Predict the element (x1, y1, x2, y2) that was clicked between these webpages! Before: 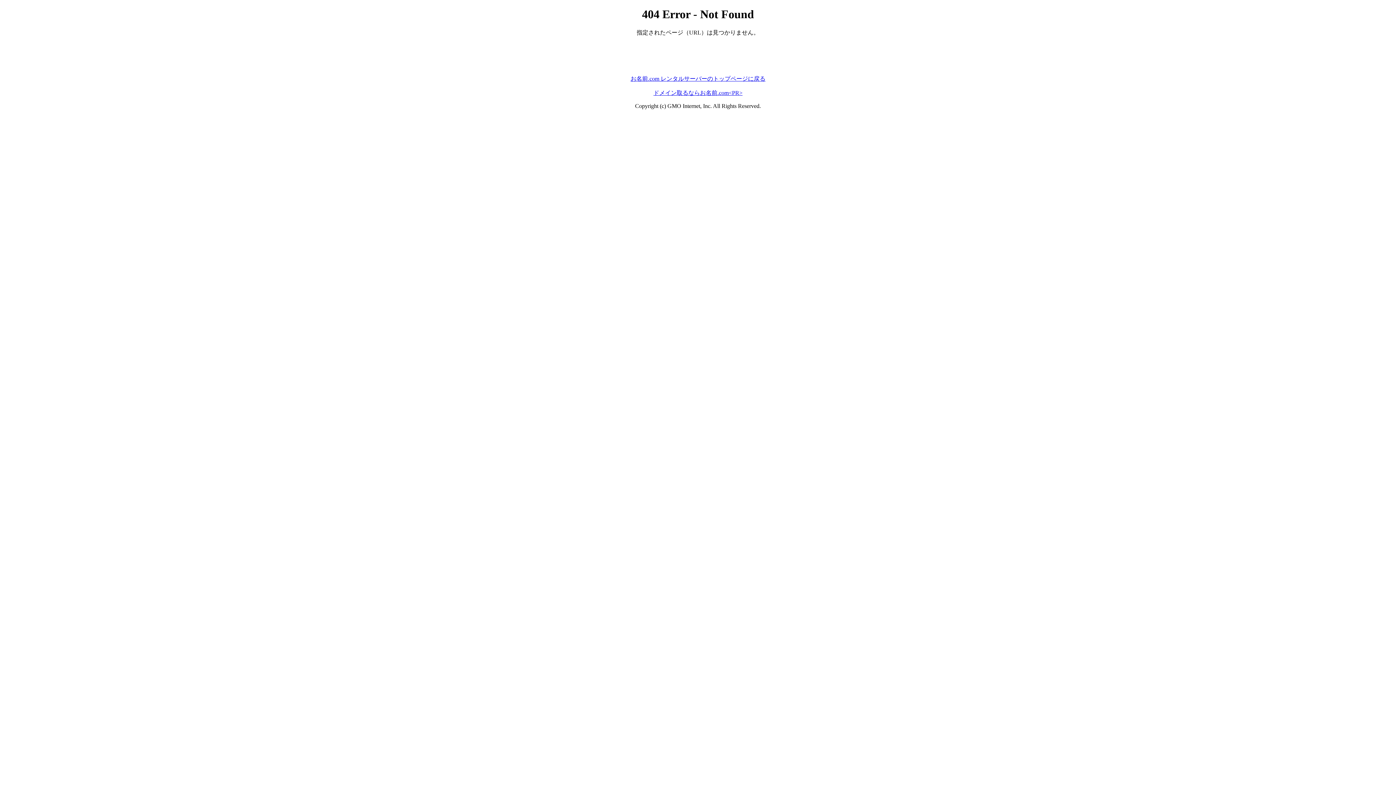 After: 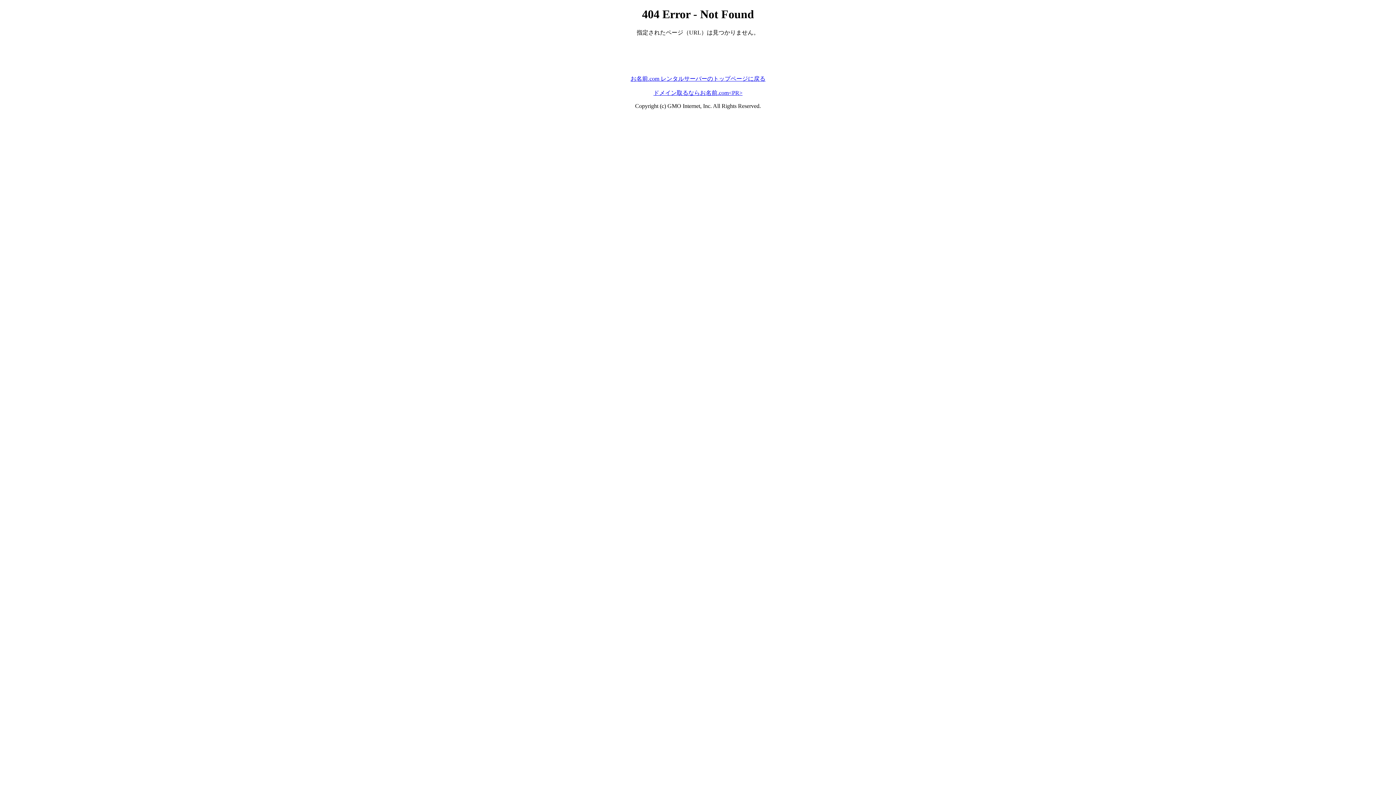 Action: bbox: (653, 89, 742, 95) label: ドメイン取るならお名前.com<PR>